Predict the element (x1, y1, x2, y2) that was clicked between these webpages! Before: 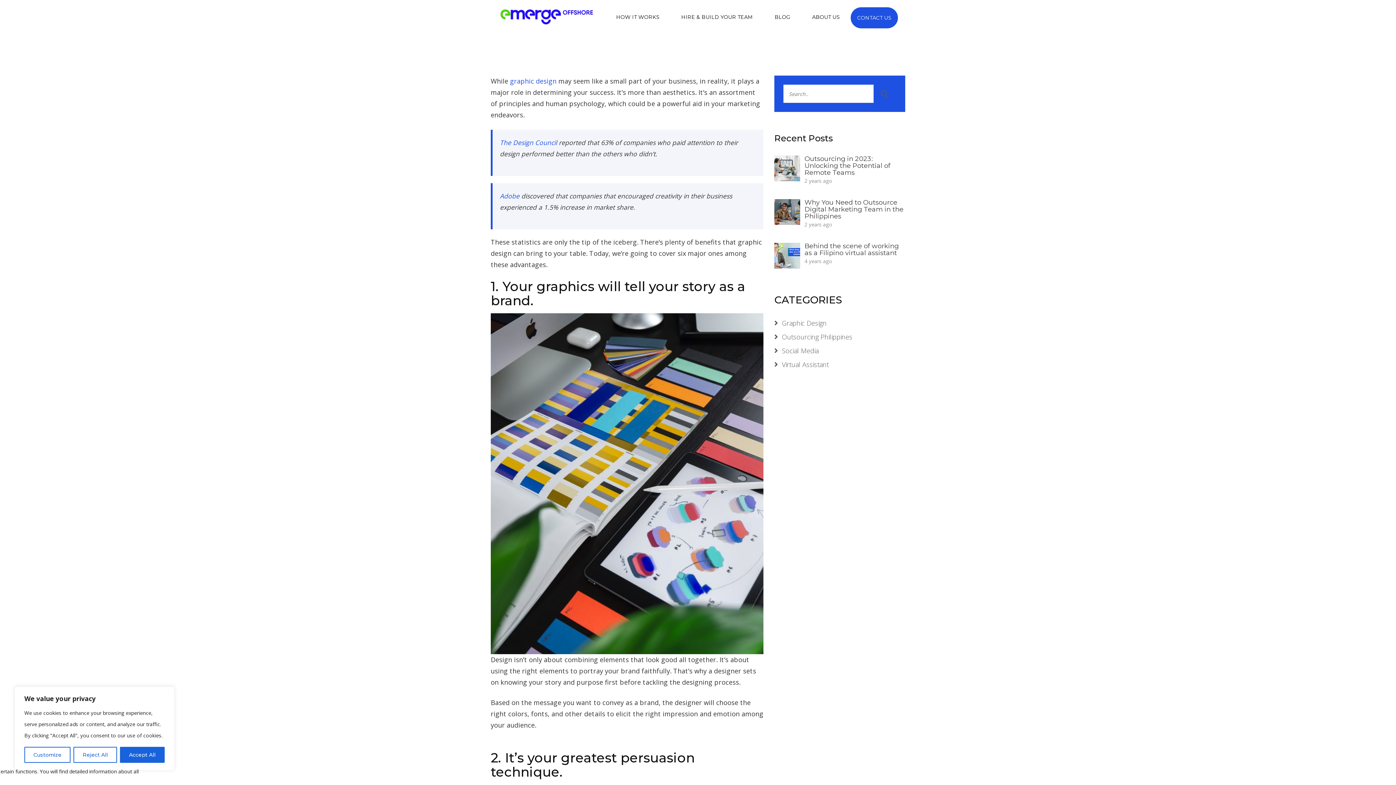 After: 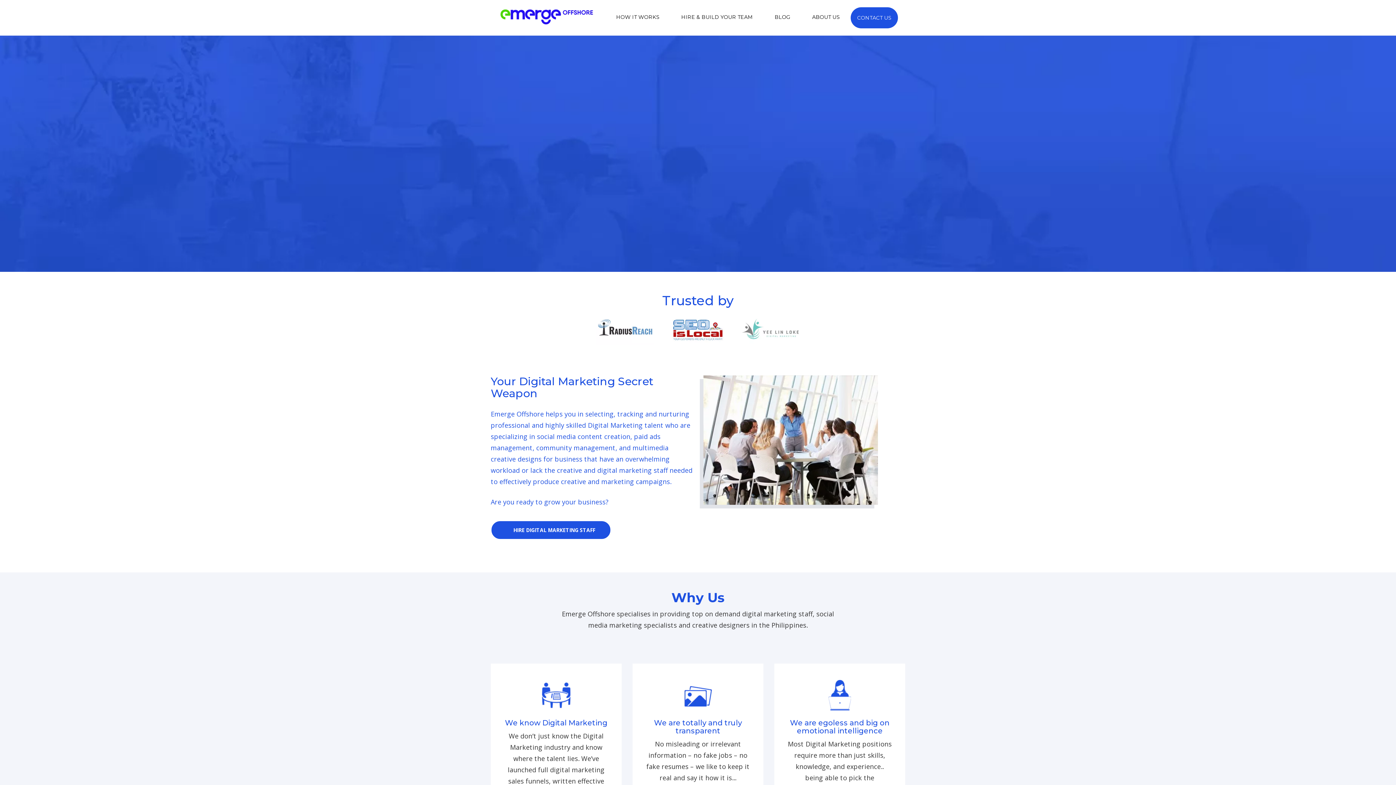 Action: bbox: (498, 7, 597, 26)